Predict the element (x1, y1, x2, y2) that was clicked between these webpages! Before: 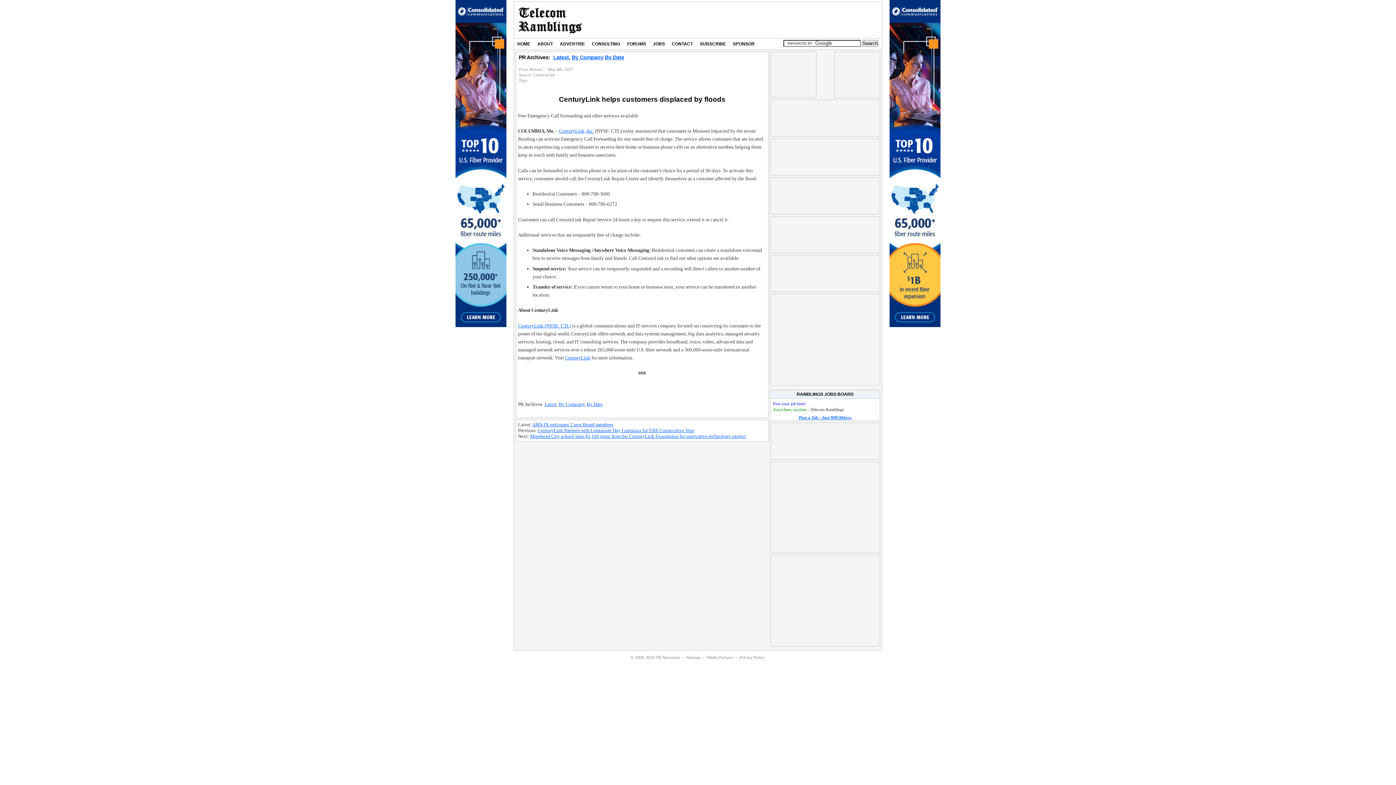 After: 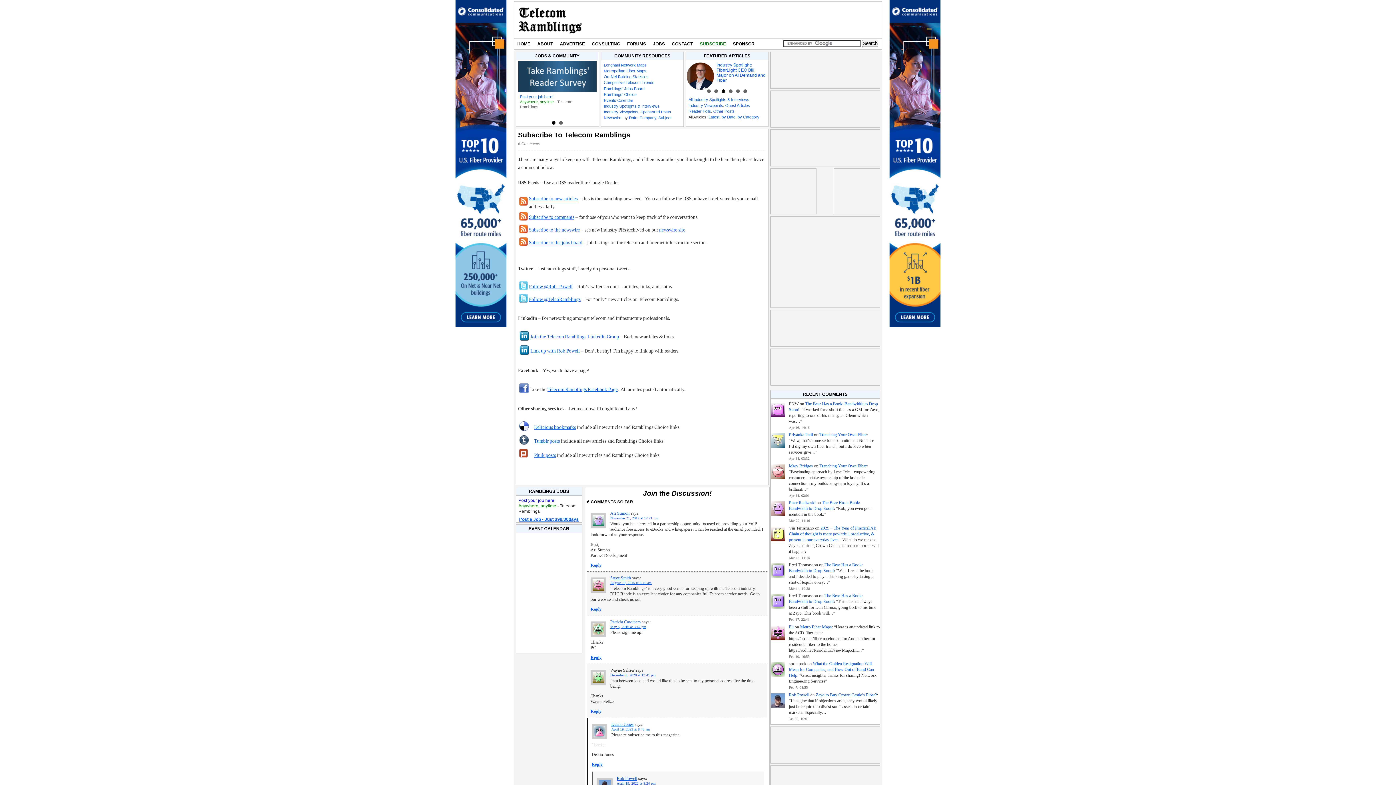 Action: bbox: (696, 38, 729, 49) label: SUBSCRIBE